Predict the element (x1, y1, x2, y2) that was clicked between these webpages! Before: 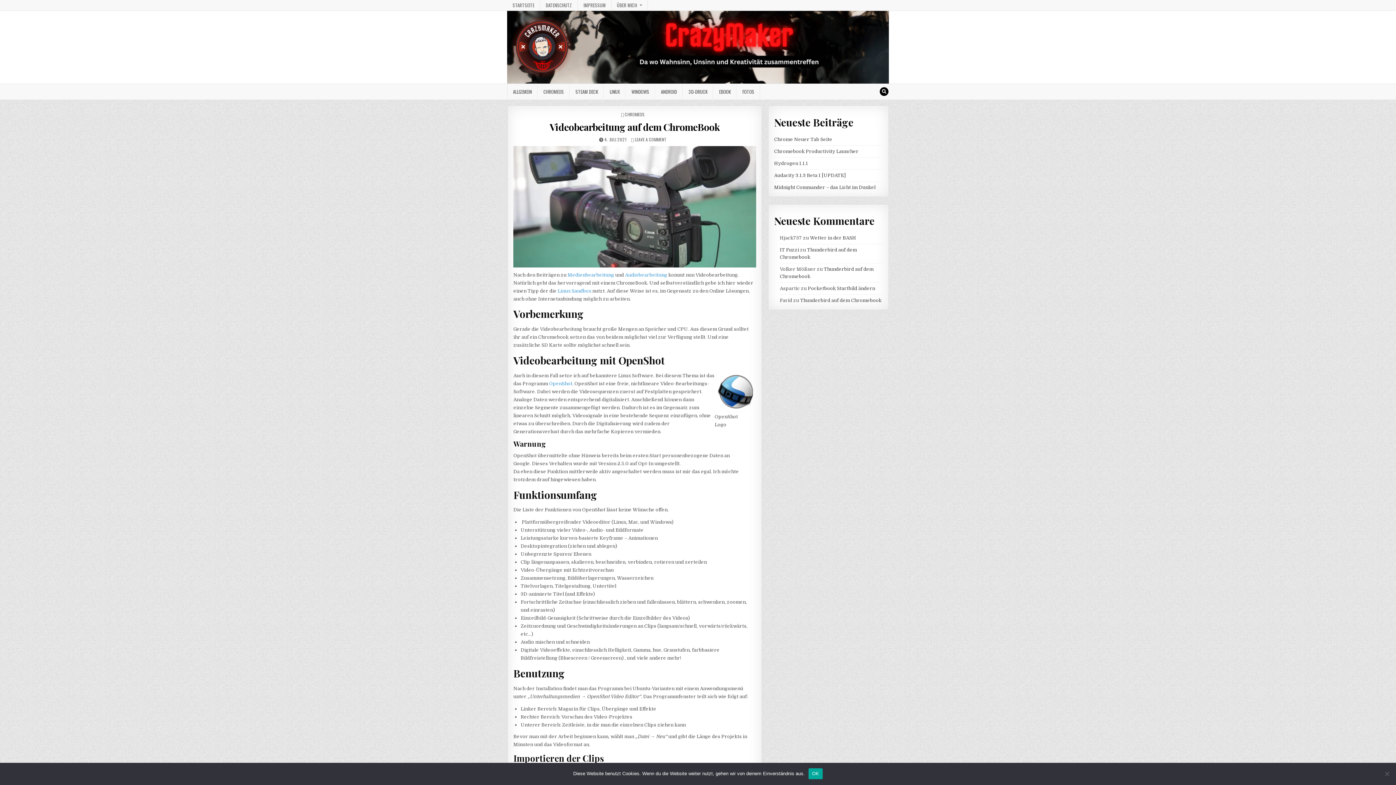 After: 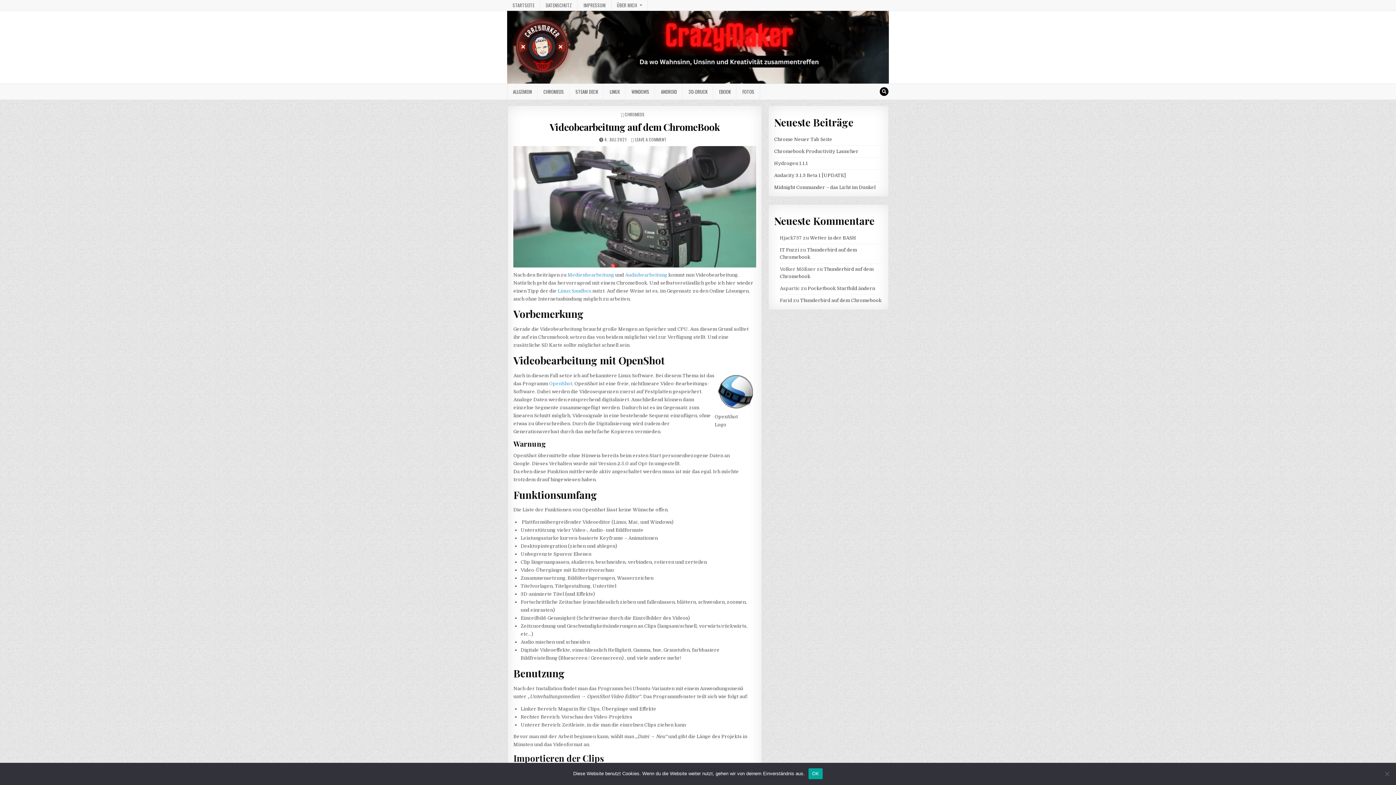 Action: bbox: (513, 146, 756, 267)